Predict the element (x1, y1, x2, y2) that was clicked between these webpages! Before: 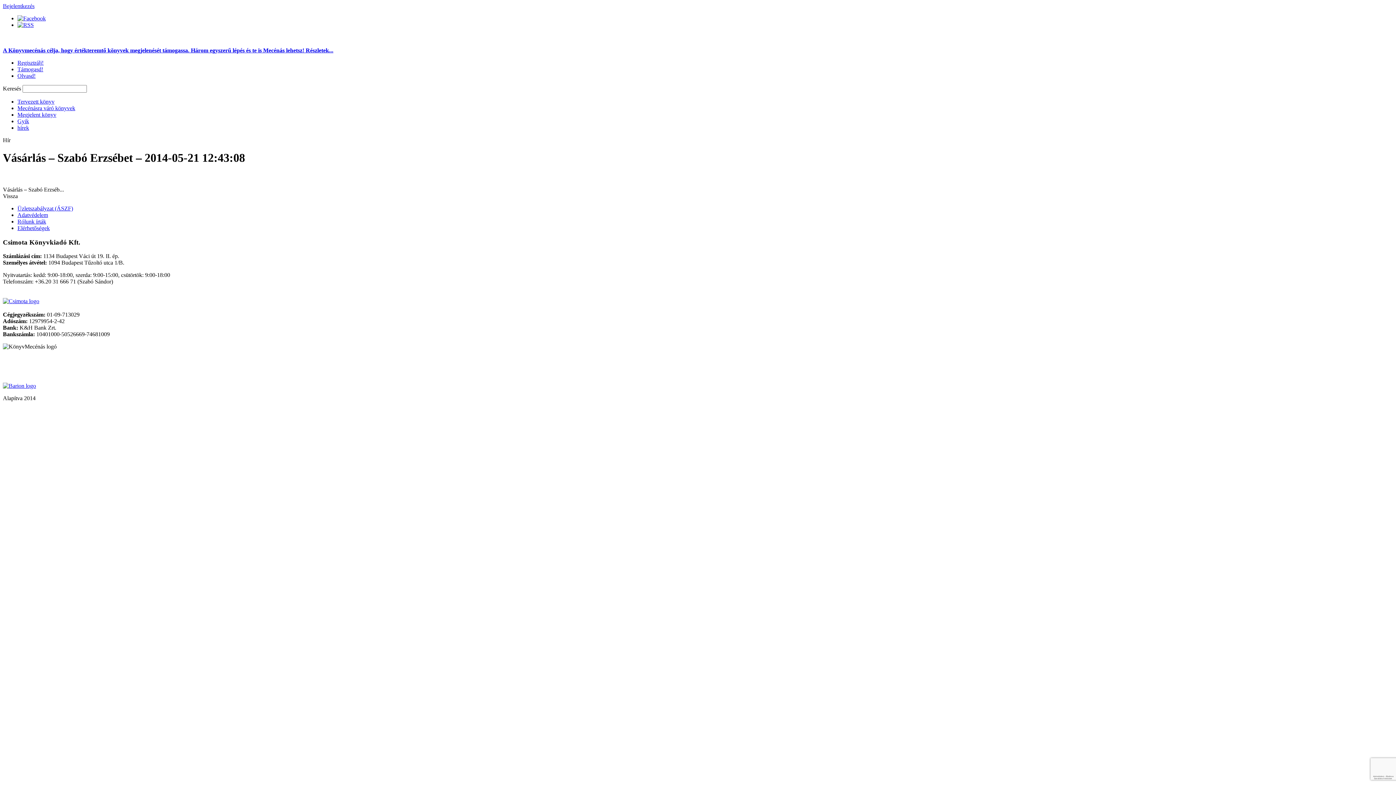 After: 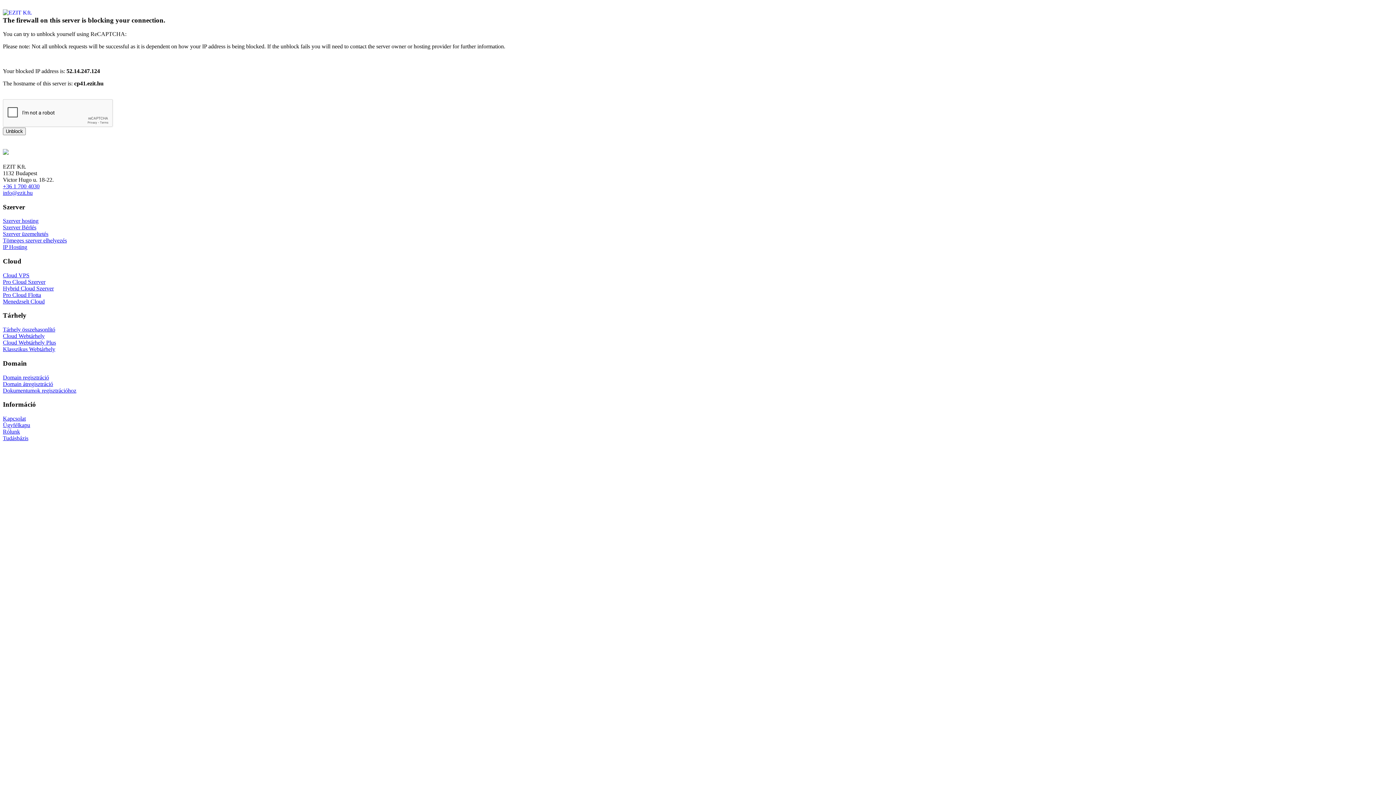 Action: label: Megjelent könyv bbox: (17, 111, 56, 117)